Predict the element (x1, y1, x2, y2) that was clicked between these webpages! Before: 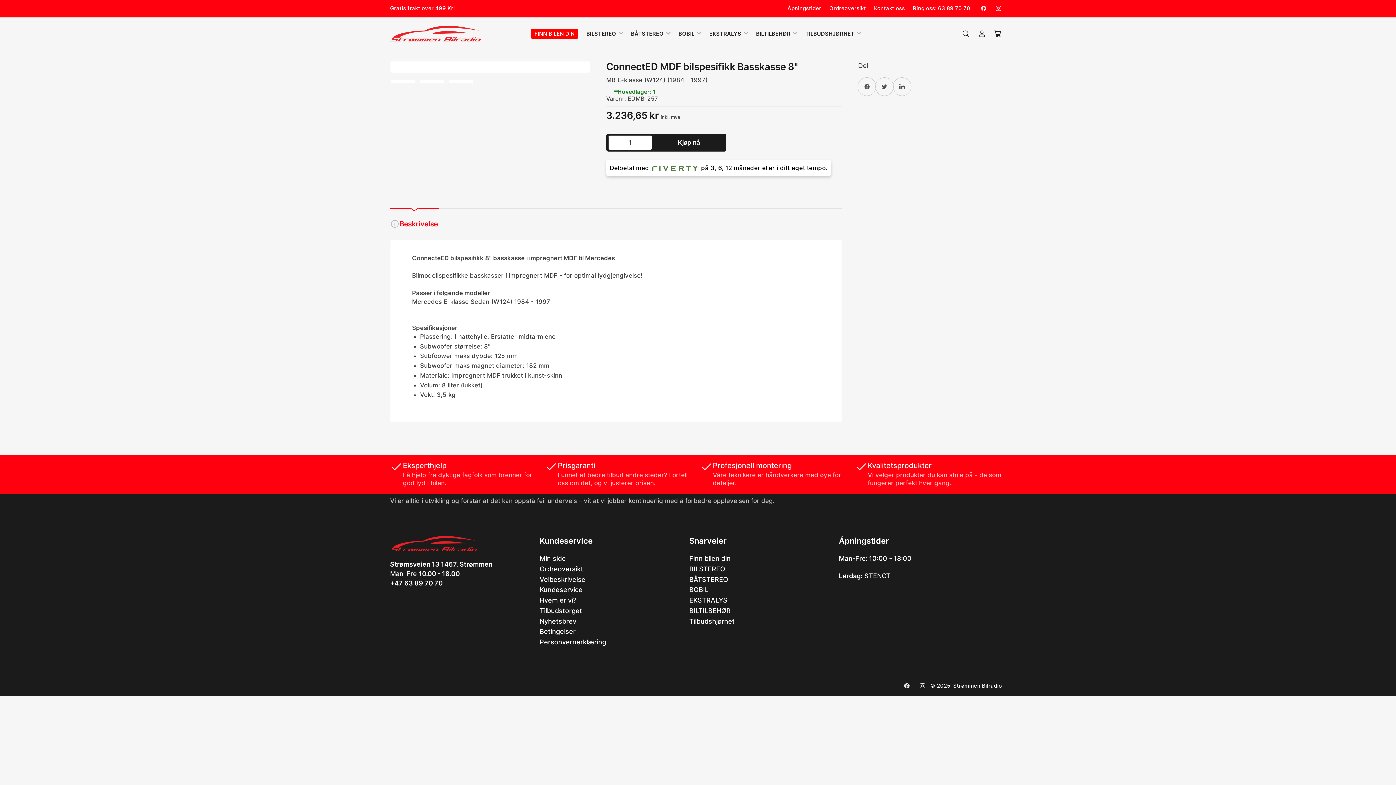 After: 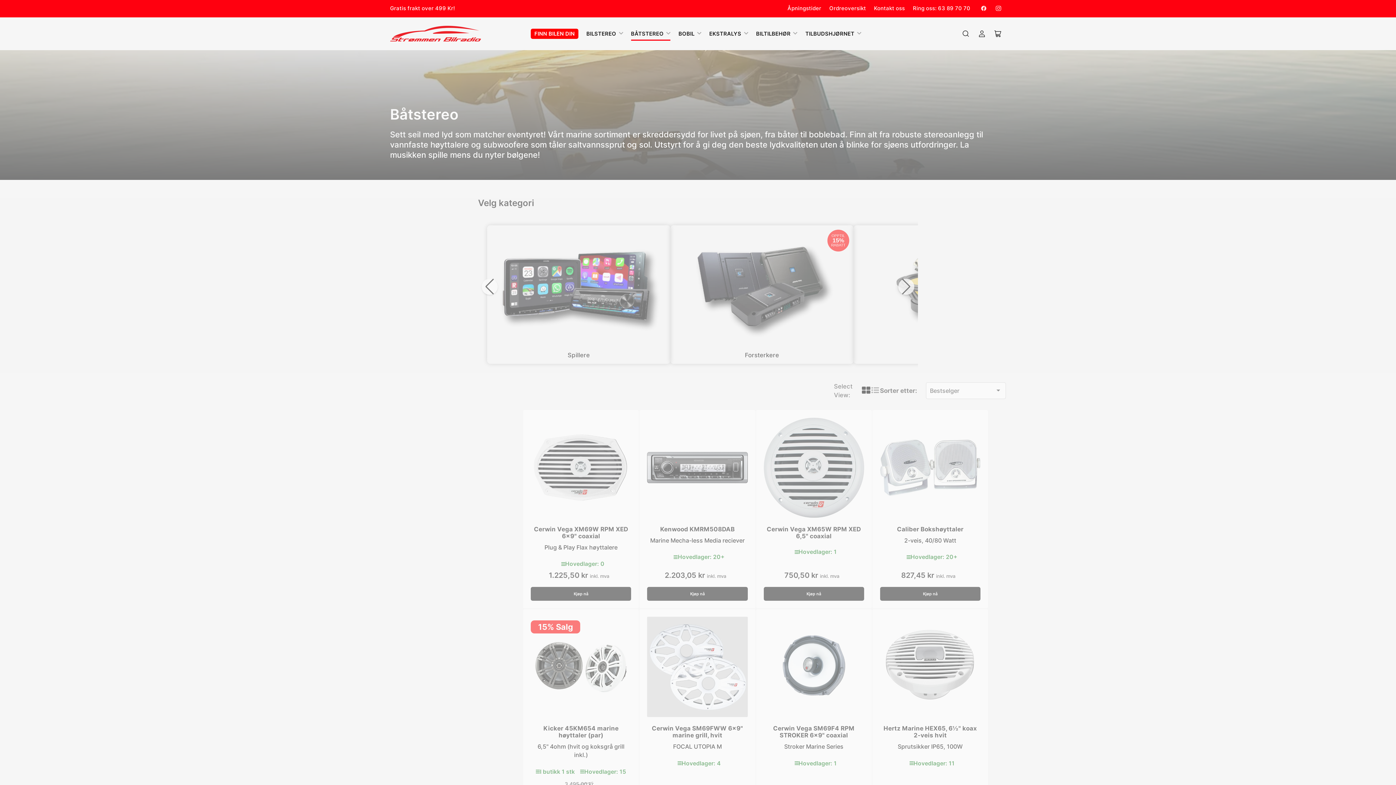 Action: label: BÅTSTEREO bbox: (689, 575, 728, 583)